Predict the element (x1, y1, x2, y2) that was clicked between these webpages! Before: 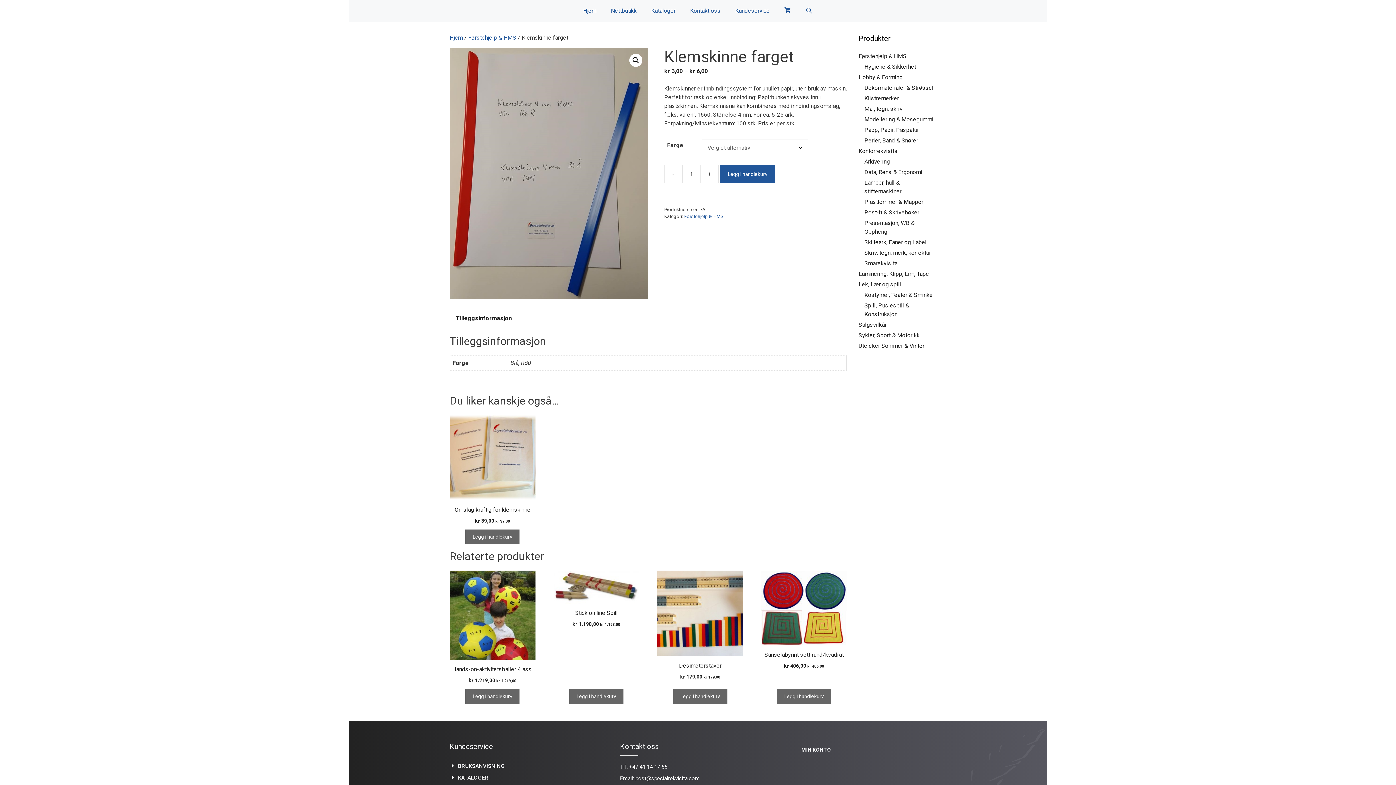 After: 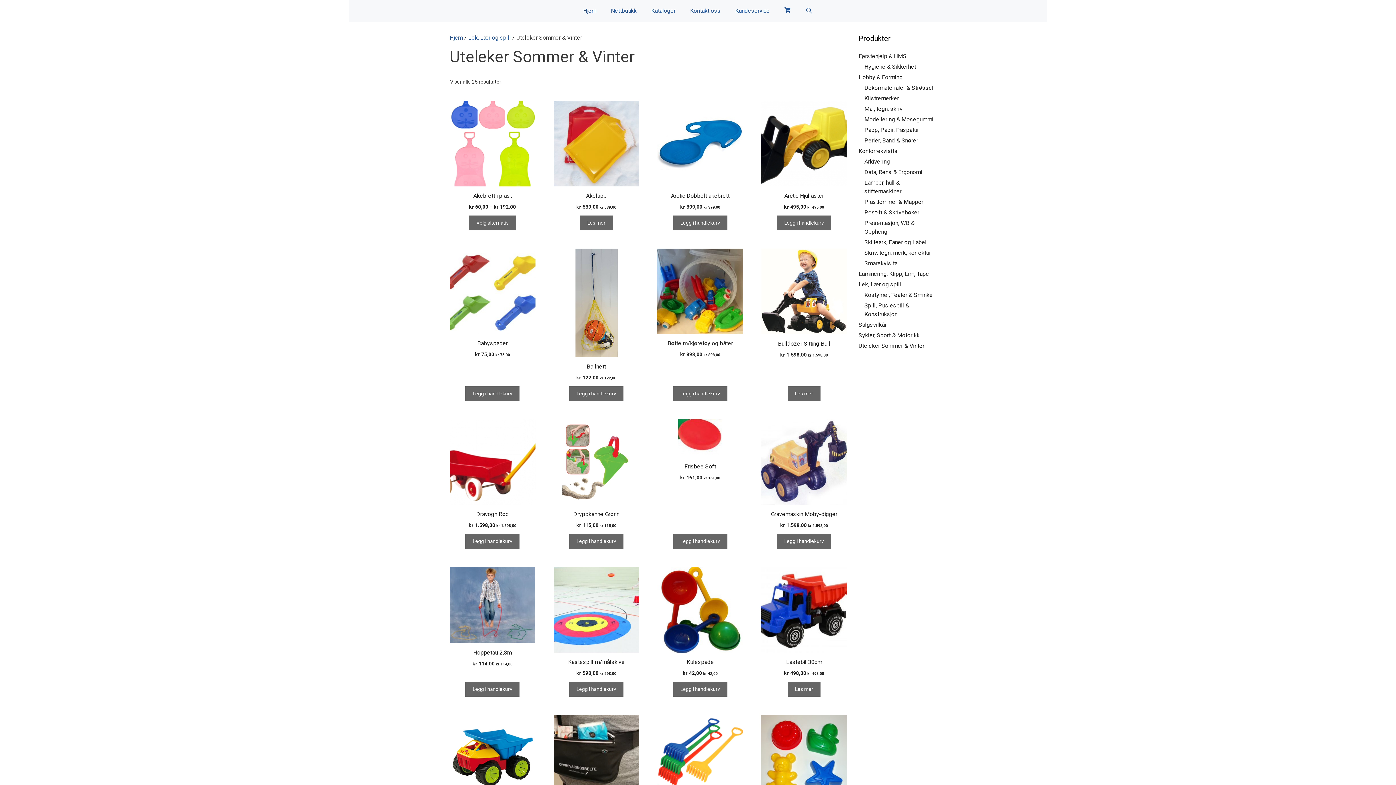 Action: bbox: (858, 342, 924, 349) label: Uteleker Sommer & Vinter